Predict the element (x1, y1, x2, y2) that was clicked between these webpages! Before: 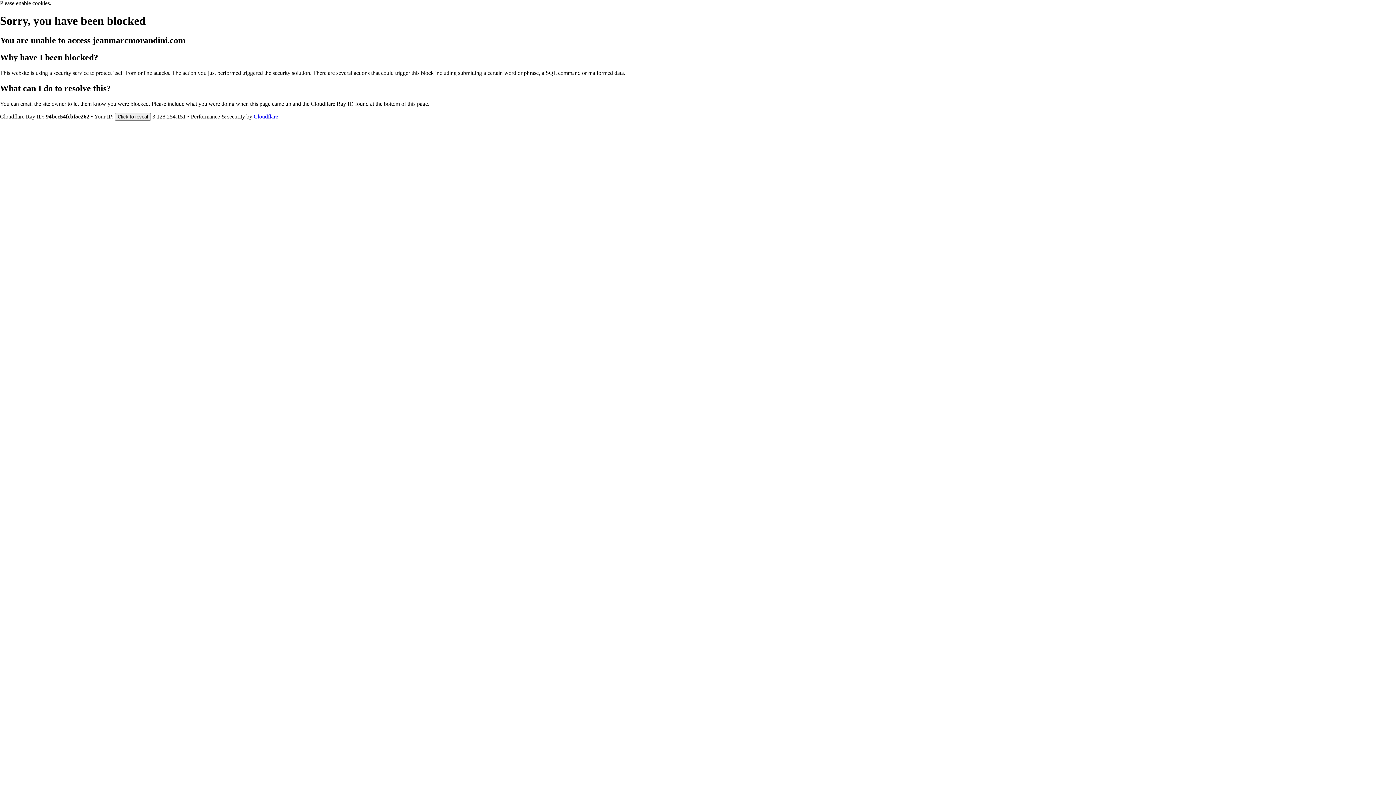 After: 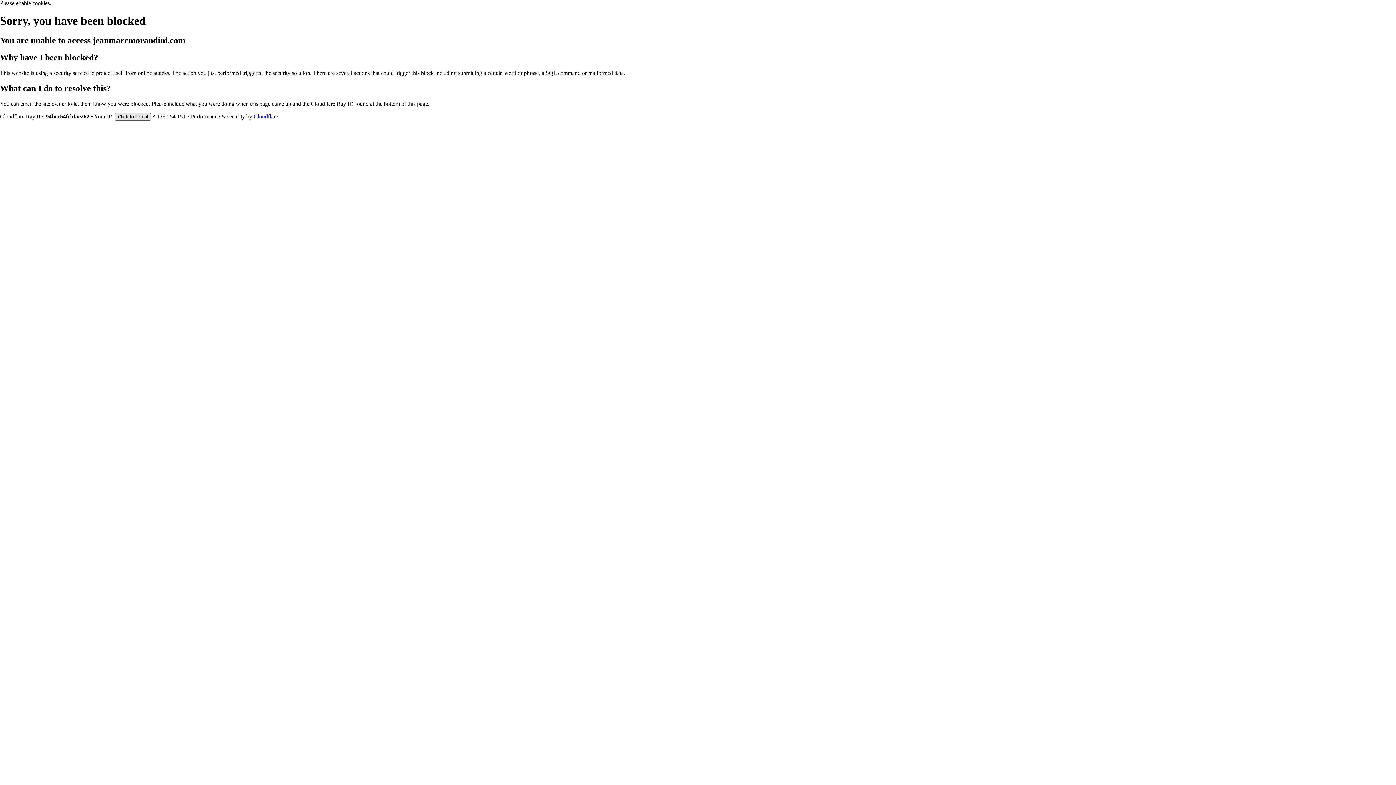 Action: label: Click to reveal bbox: (114, 112, 150, 120)